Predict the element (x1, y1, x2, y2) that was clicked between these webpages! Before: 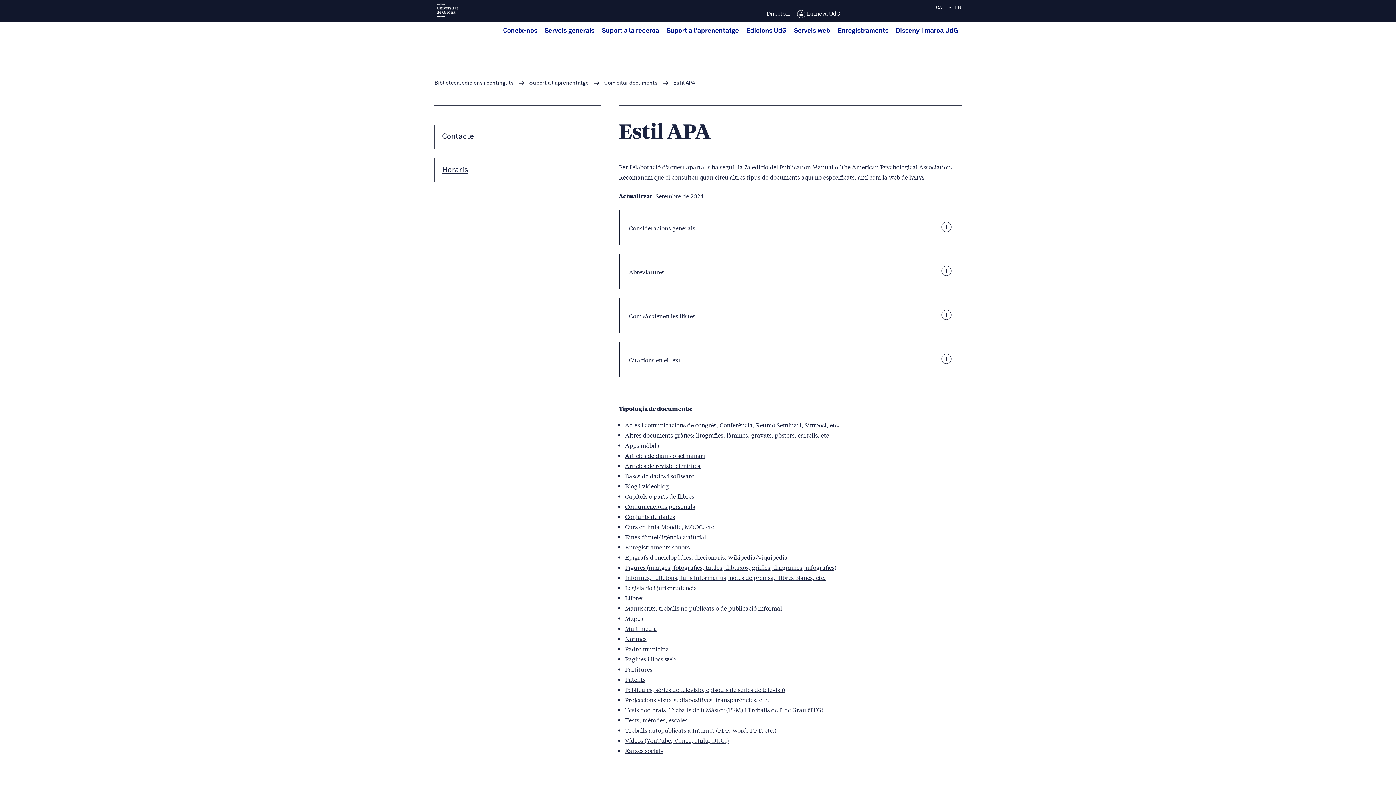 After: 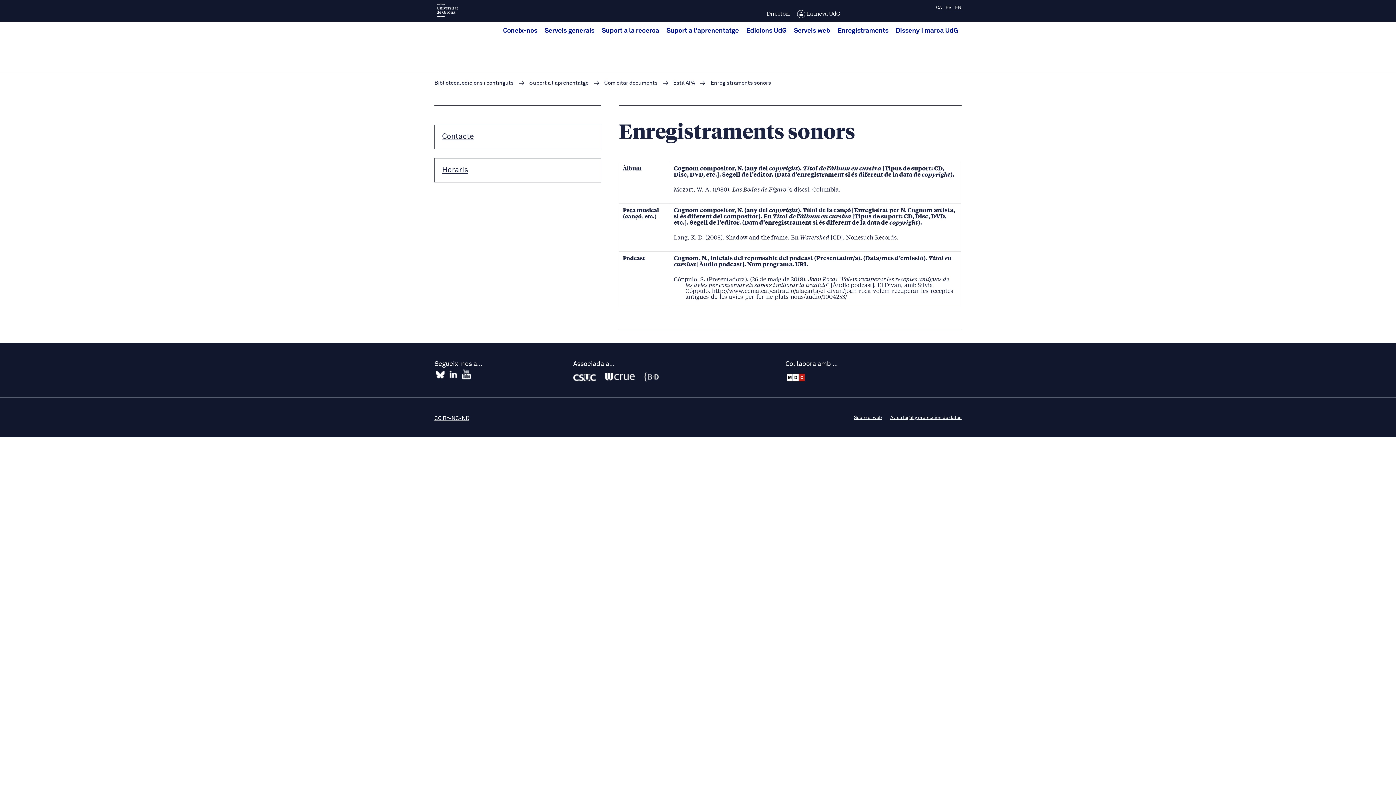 Action: label: Enregistraments sonors bbox: (625, 542, 689, 551)